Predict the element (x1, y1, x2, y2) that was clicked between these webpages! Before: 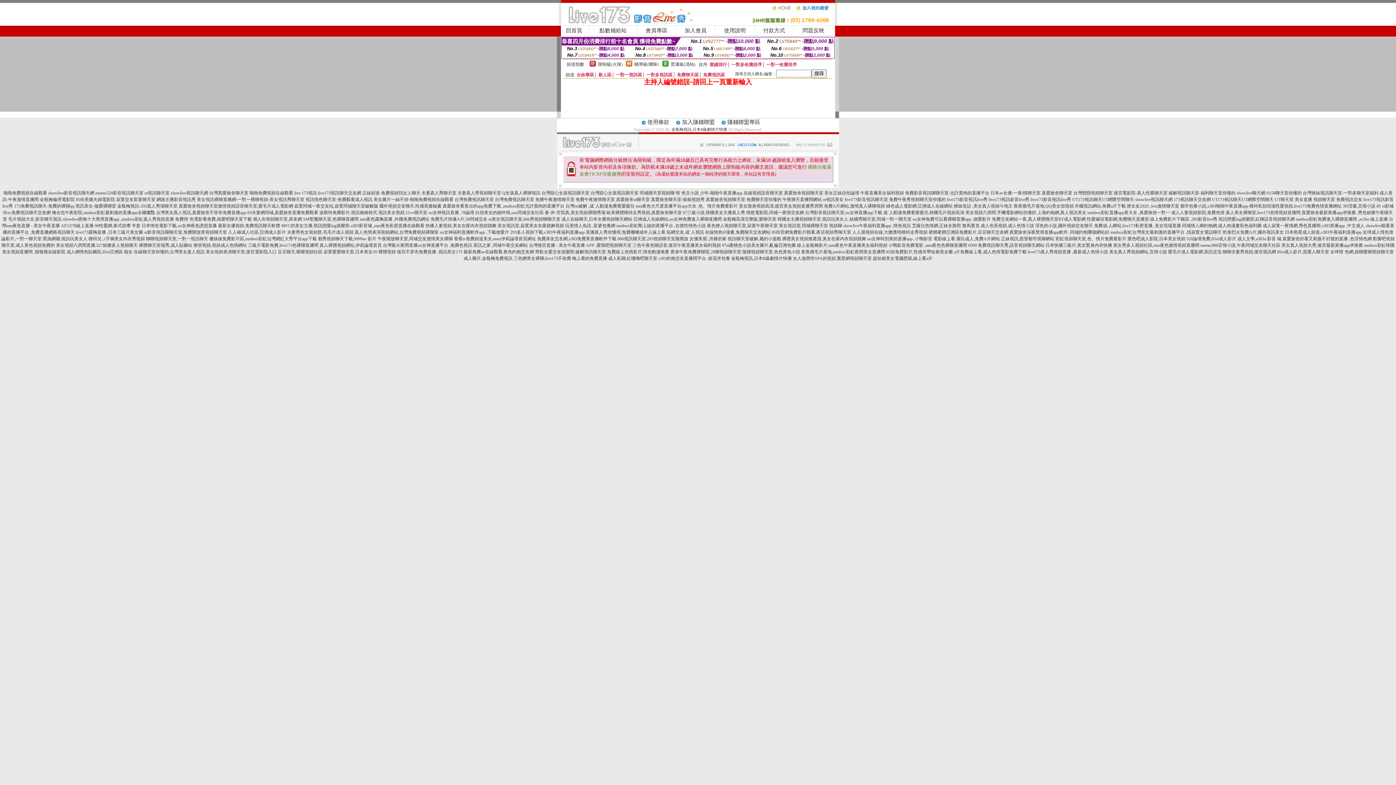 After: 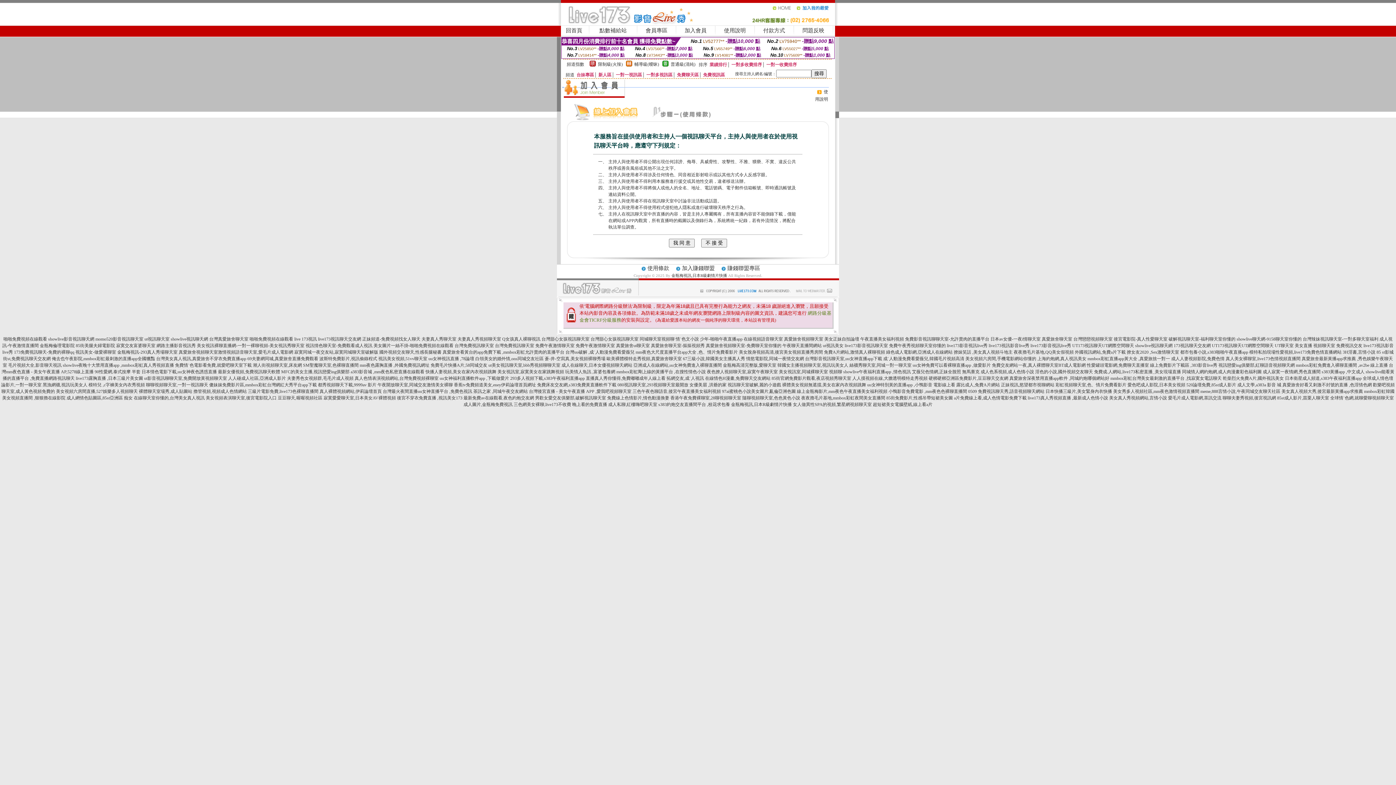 Action: bbox: (684, 27, 706, 33) label: 加入會員